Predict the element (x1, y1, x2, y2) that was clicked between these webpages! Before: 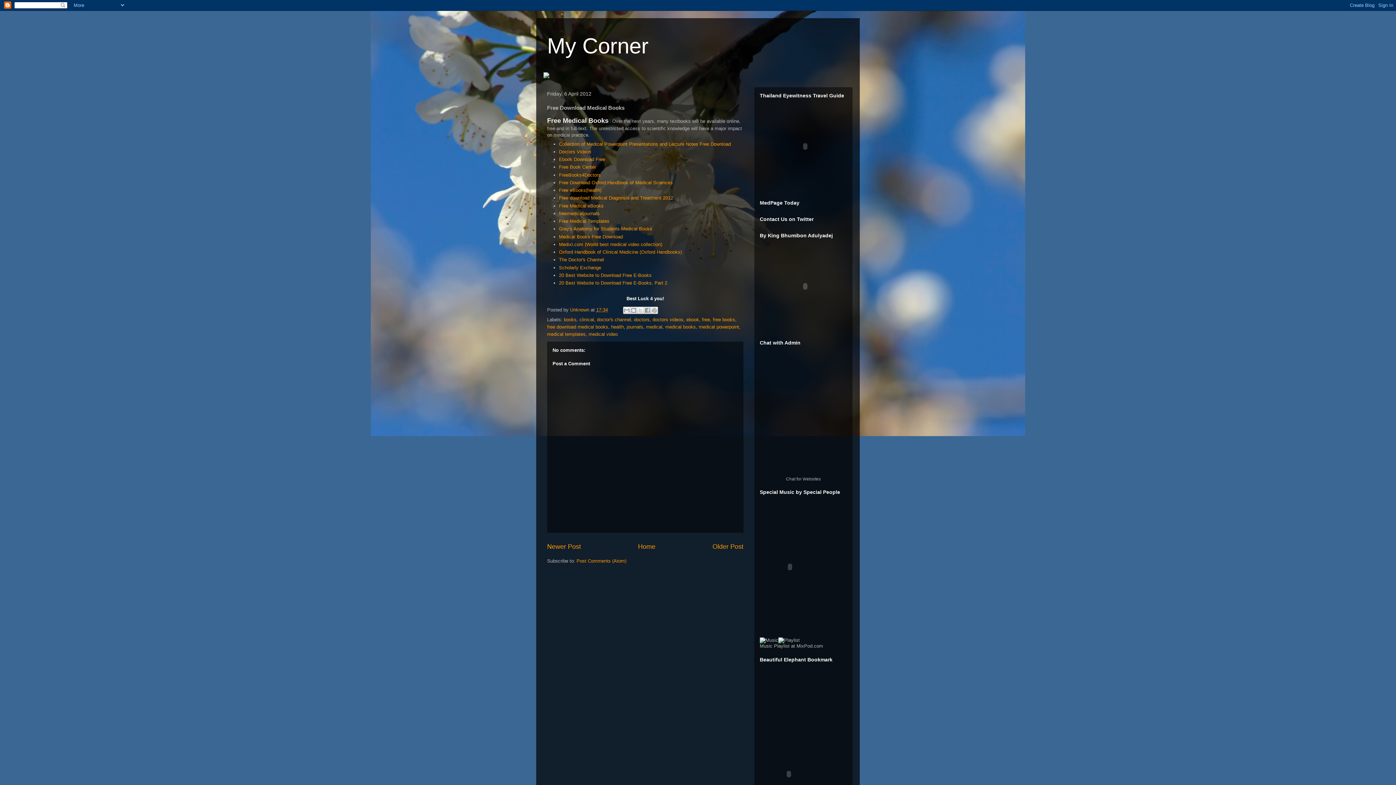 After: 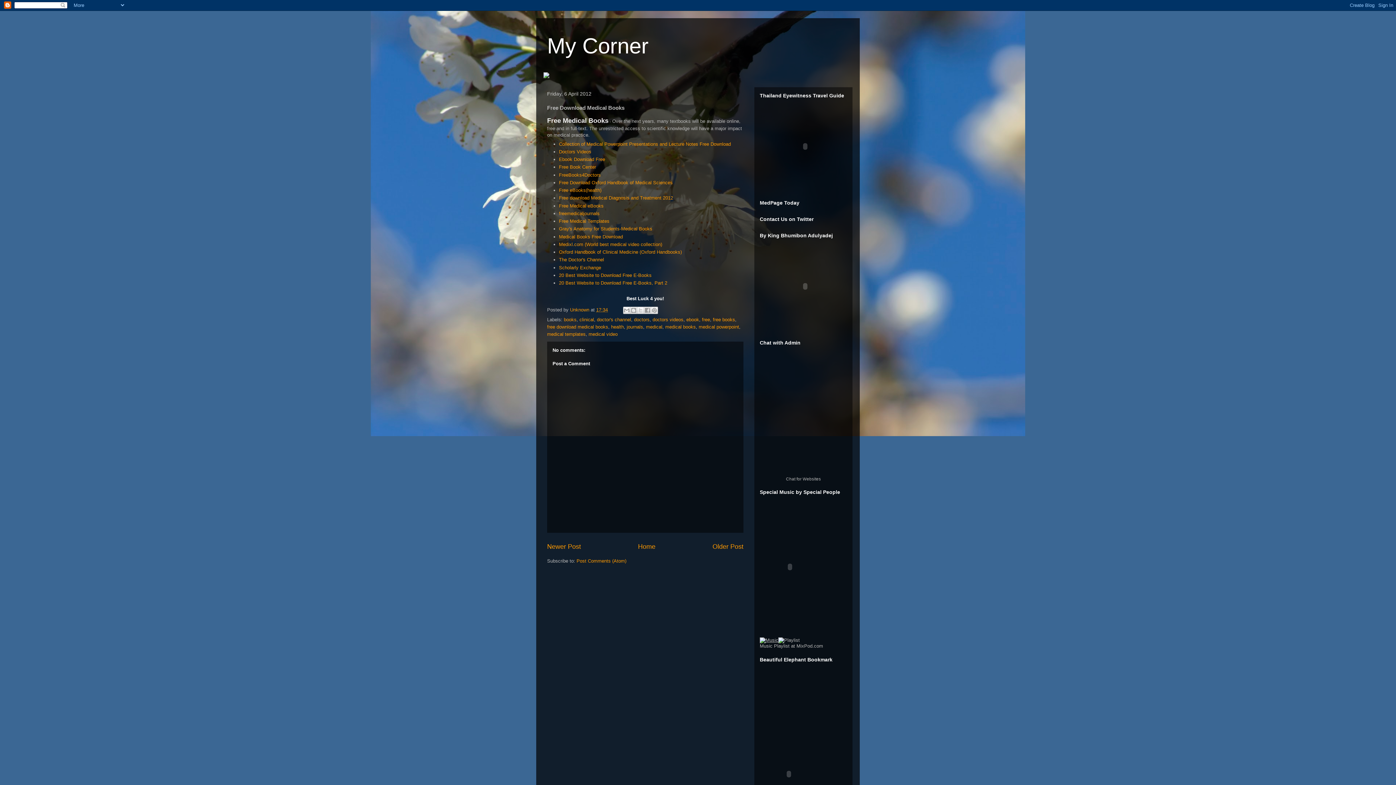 Action: bbox: (760, 637, 778, 643)